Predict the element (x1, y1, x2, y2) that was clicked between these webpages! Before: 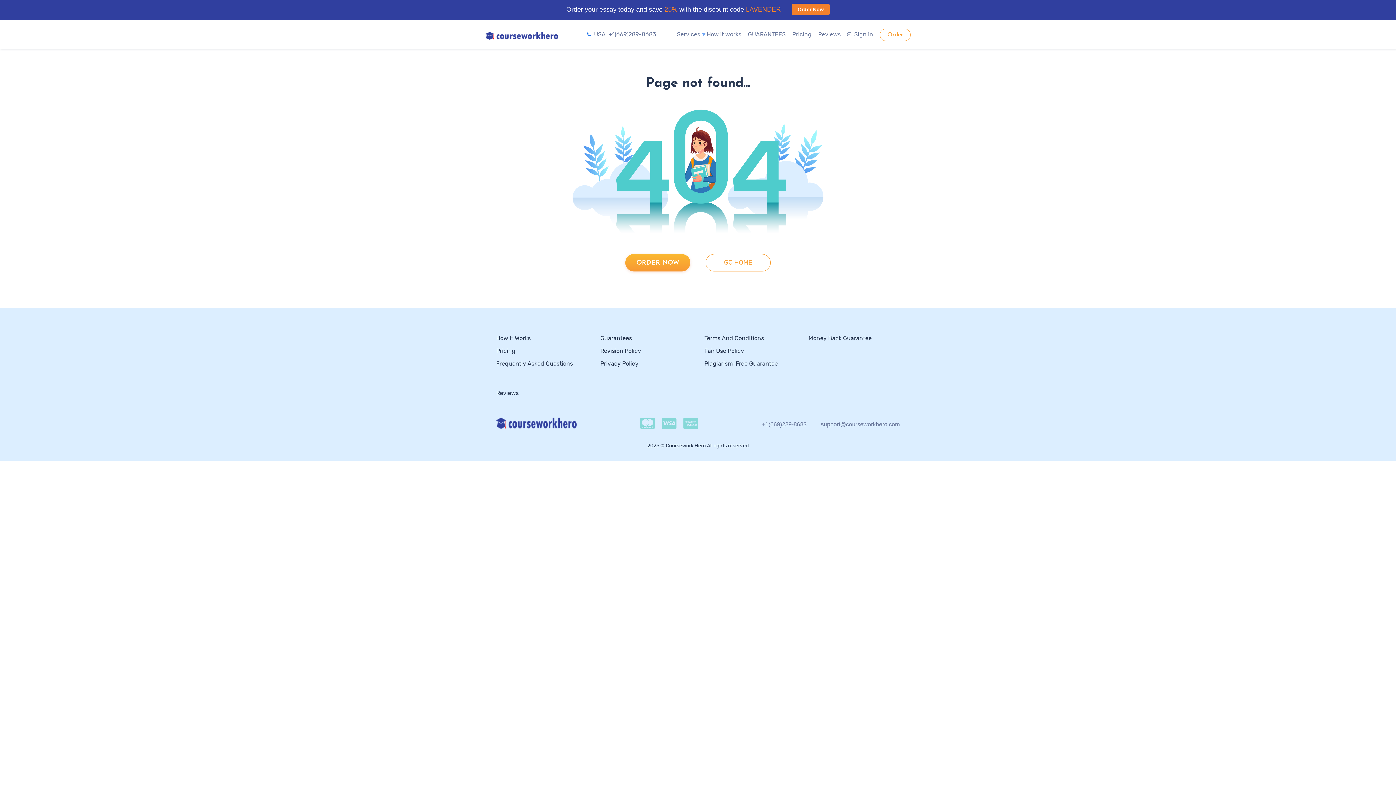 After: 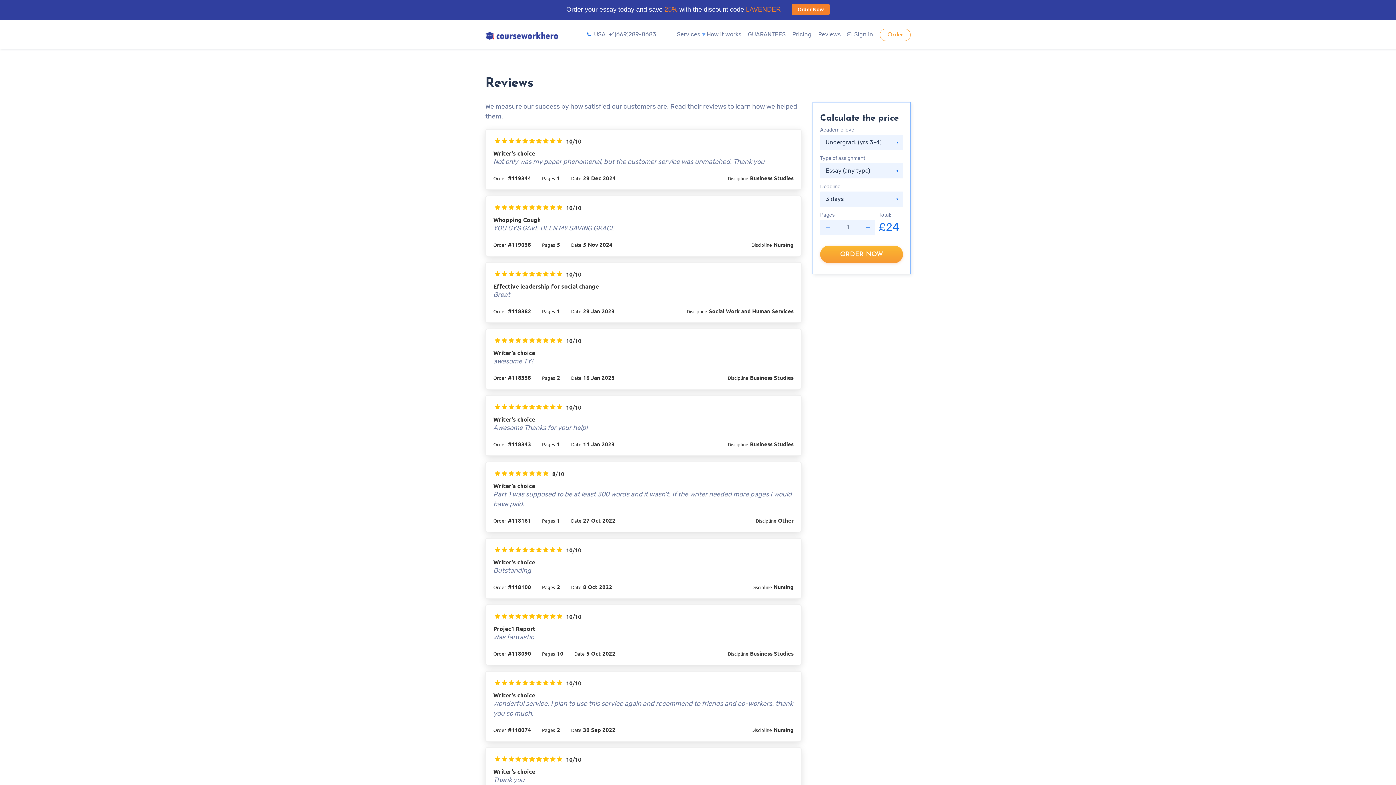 Action: bbox: (818, 31, 840, 37) label: Reviews